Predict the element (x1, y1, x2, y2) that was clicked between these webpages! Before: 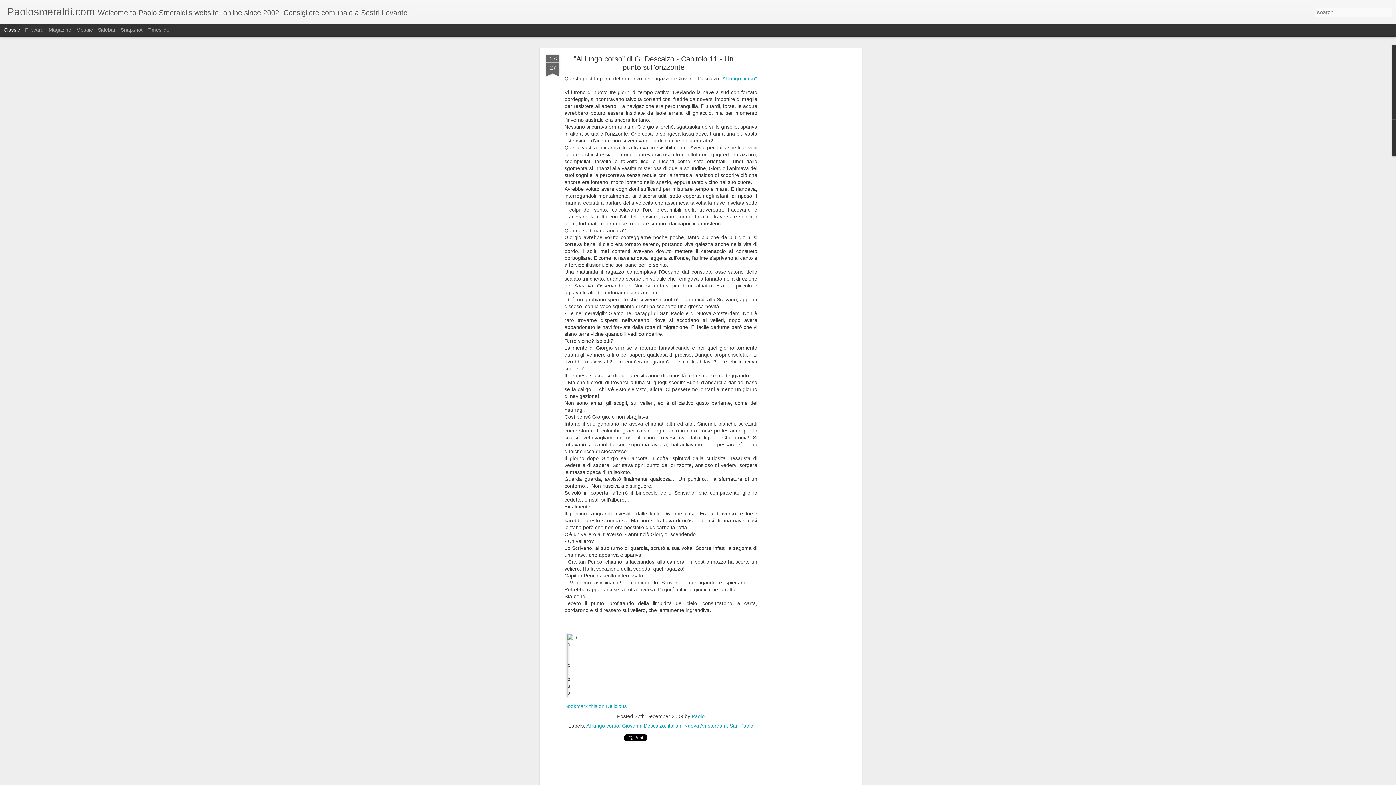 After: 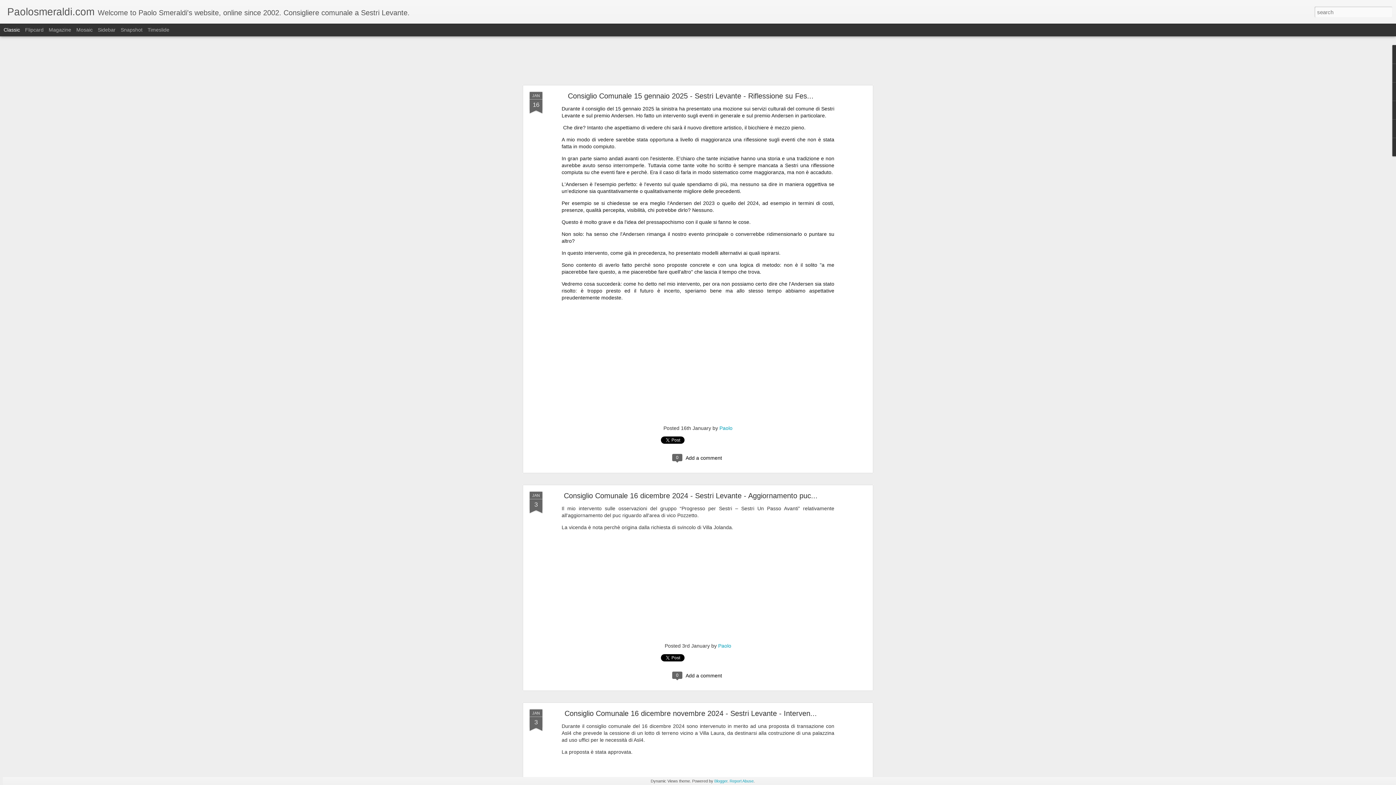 Action: bbox: (7, 10, 94, 16) label: Paolosmeraldi.com